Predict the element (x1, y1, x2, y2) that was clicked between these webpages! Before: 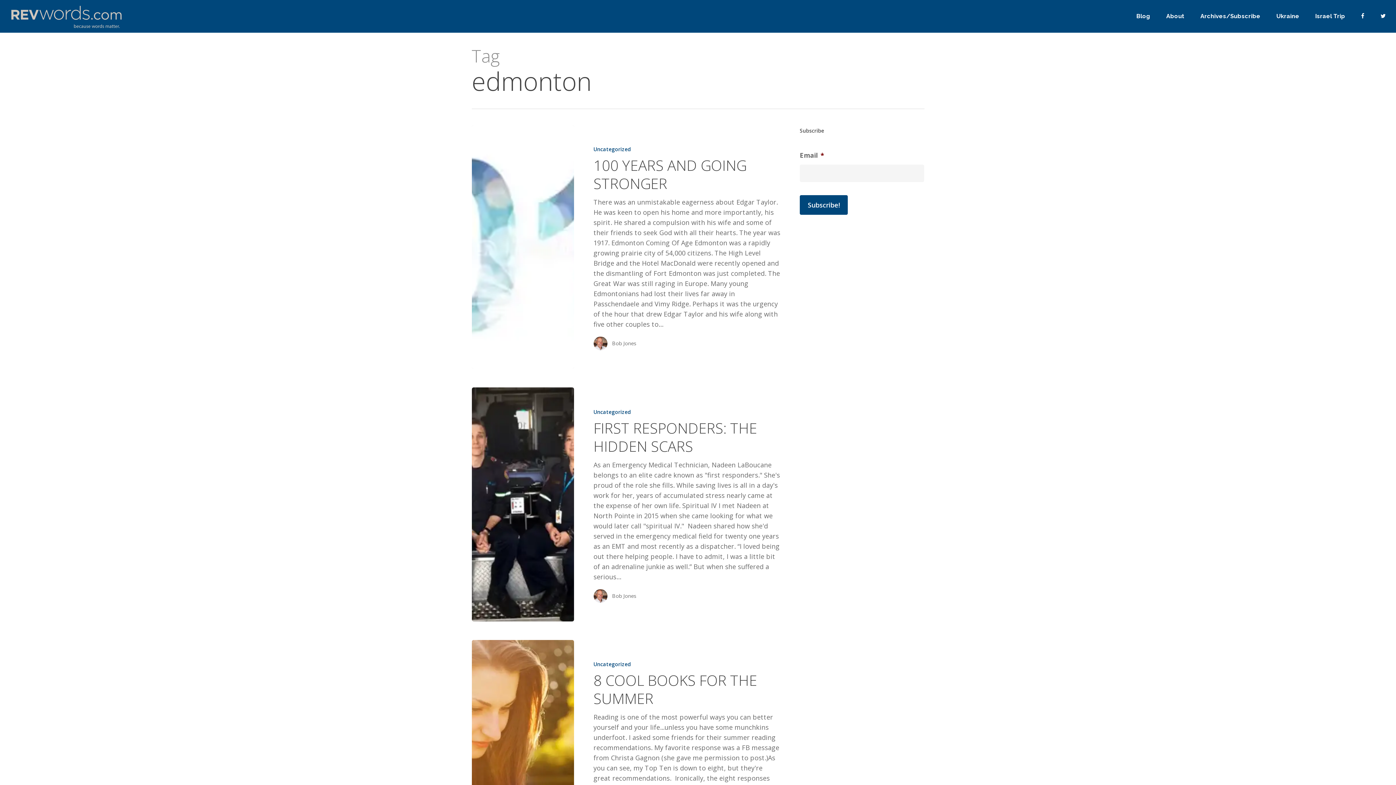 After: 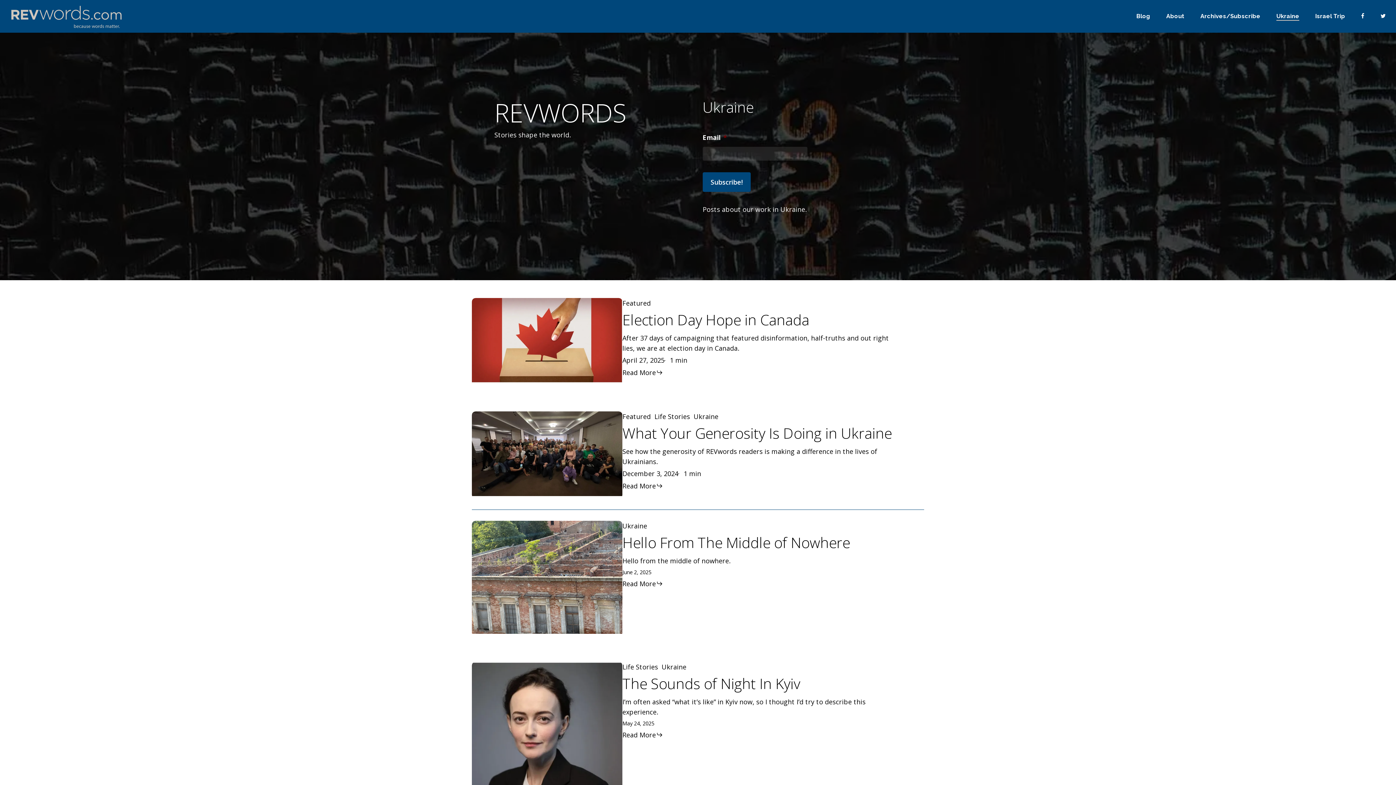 Action: bbox: (1276, 12, 1299, 20) label: Ukraine